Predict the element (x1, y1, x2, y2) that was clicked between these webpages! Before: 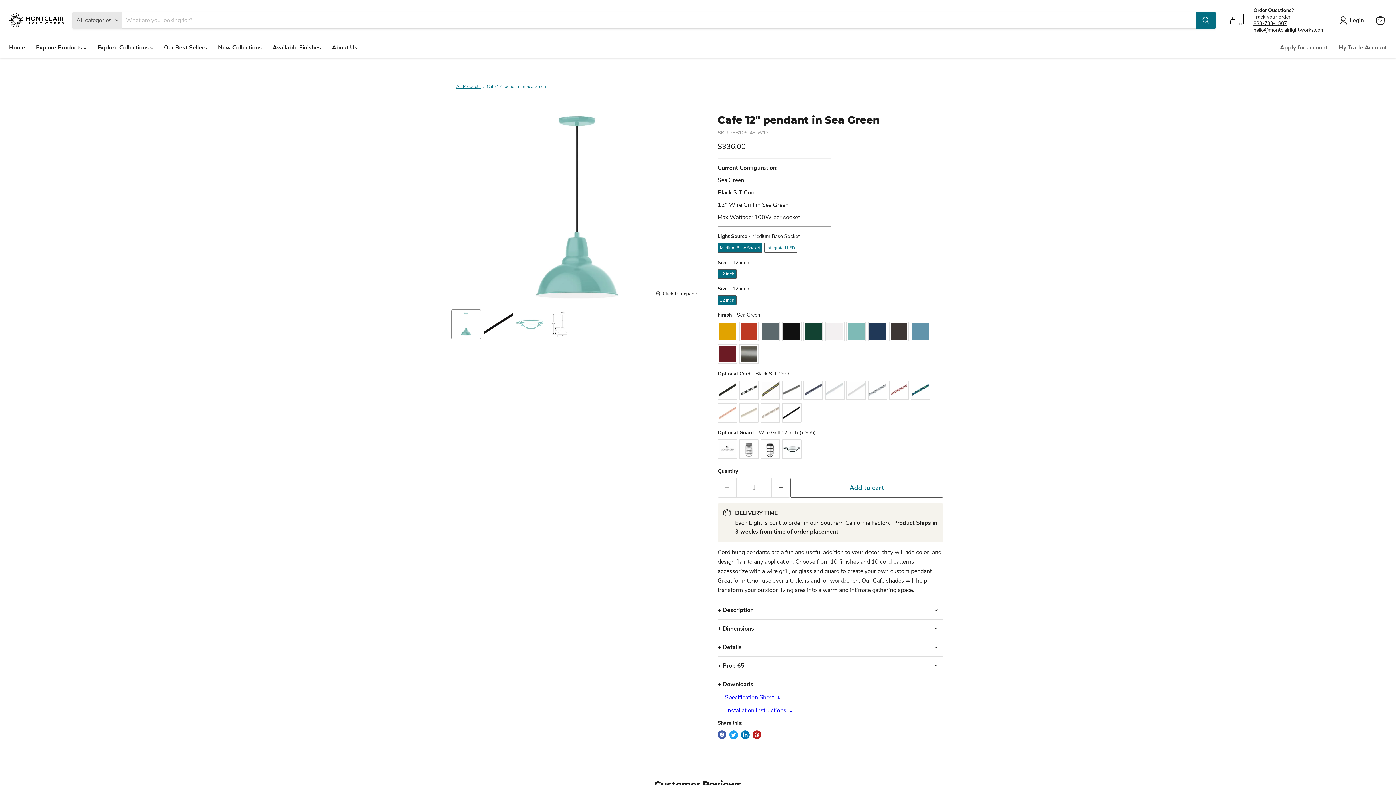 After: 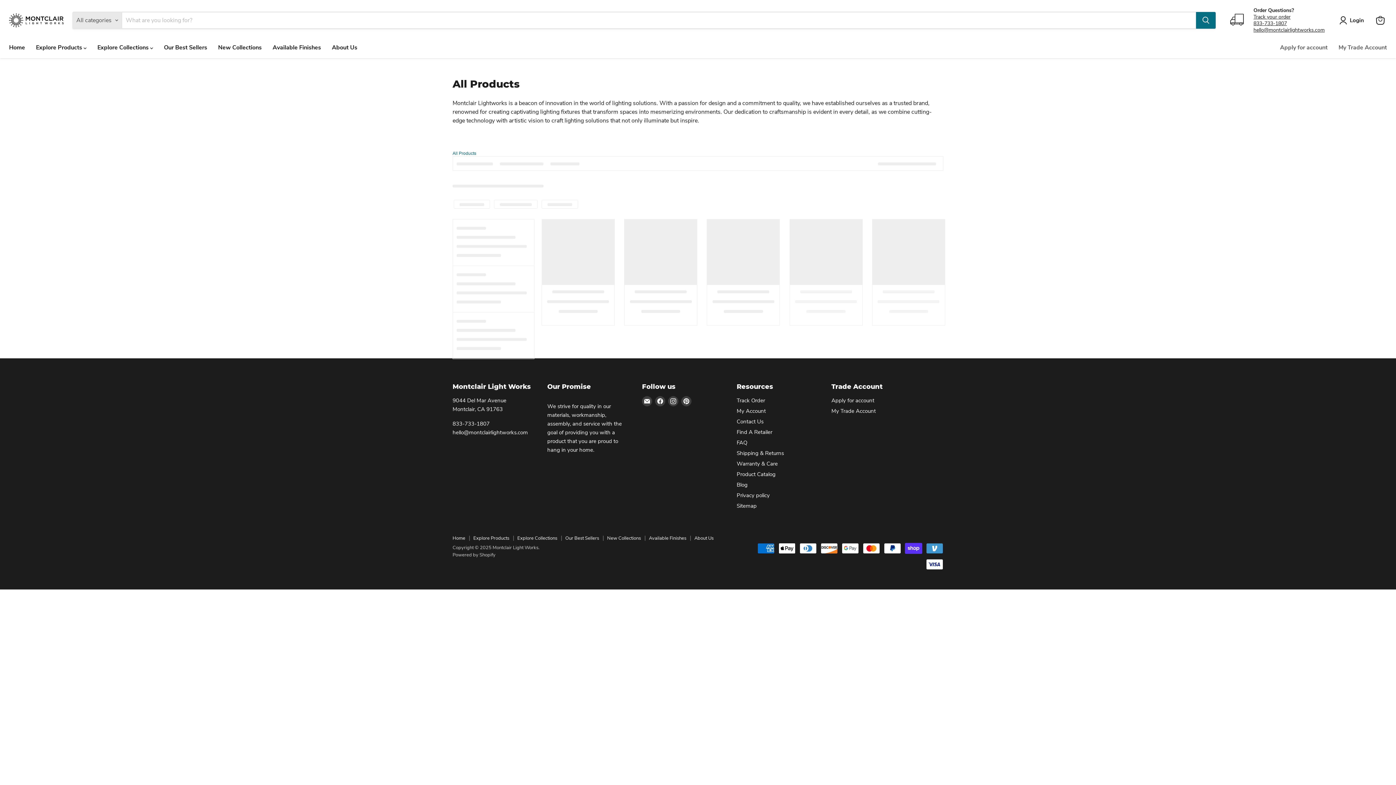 Action: bbox: (456, 83, 480, 89) label: All Products